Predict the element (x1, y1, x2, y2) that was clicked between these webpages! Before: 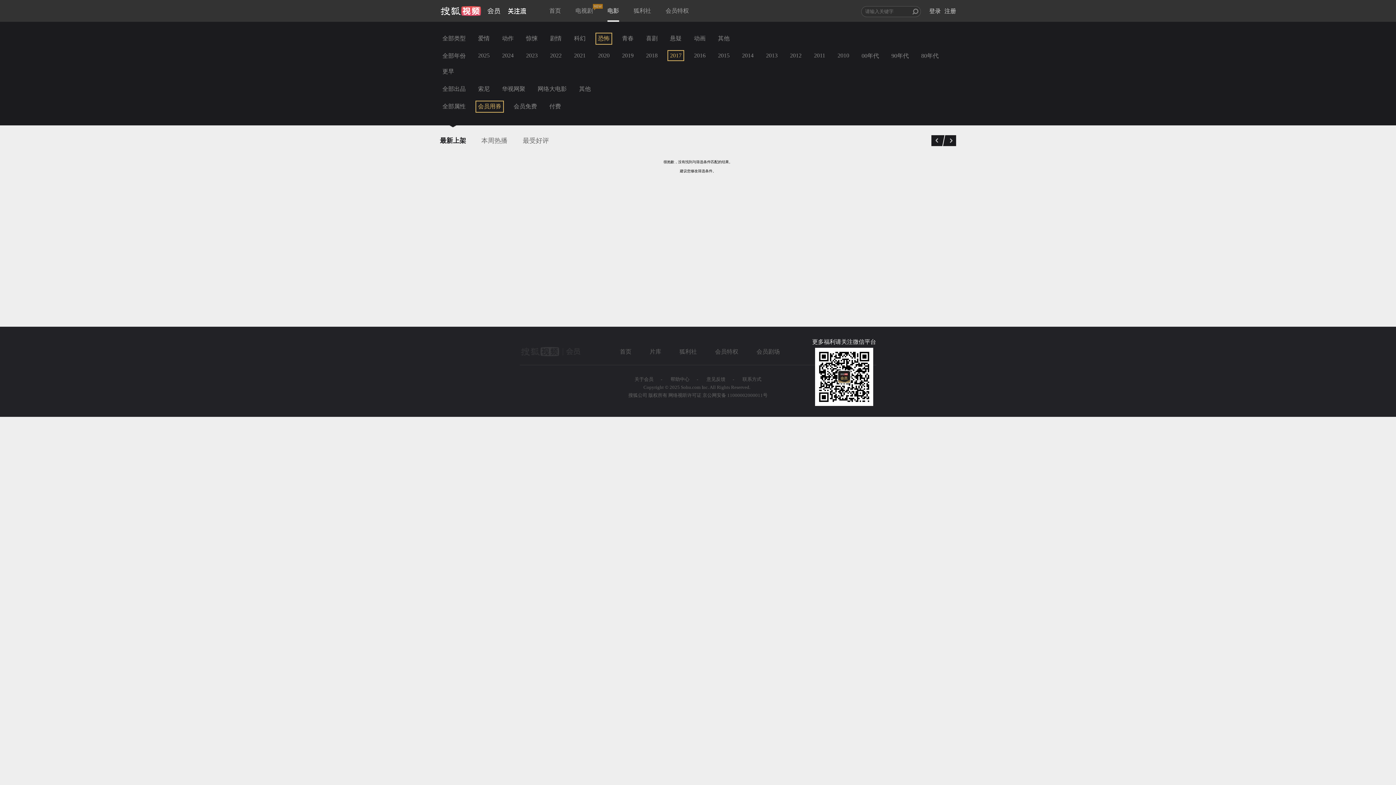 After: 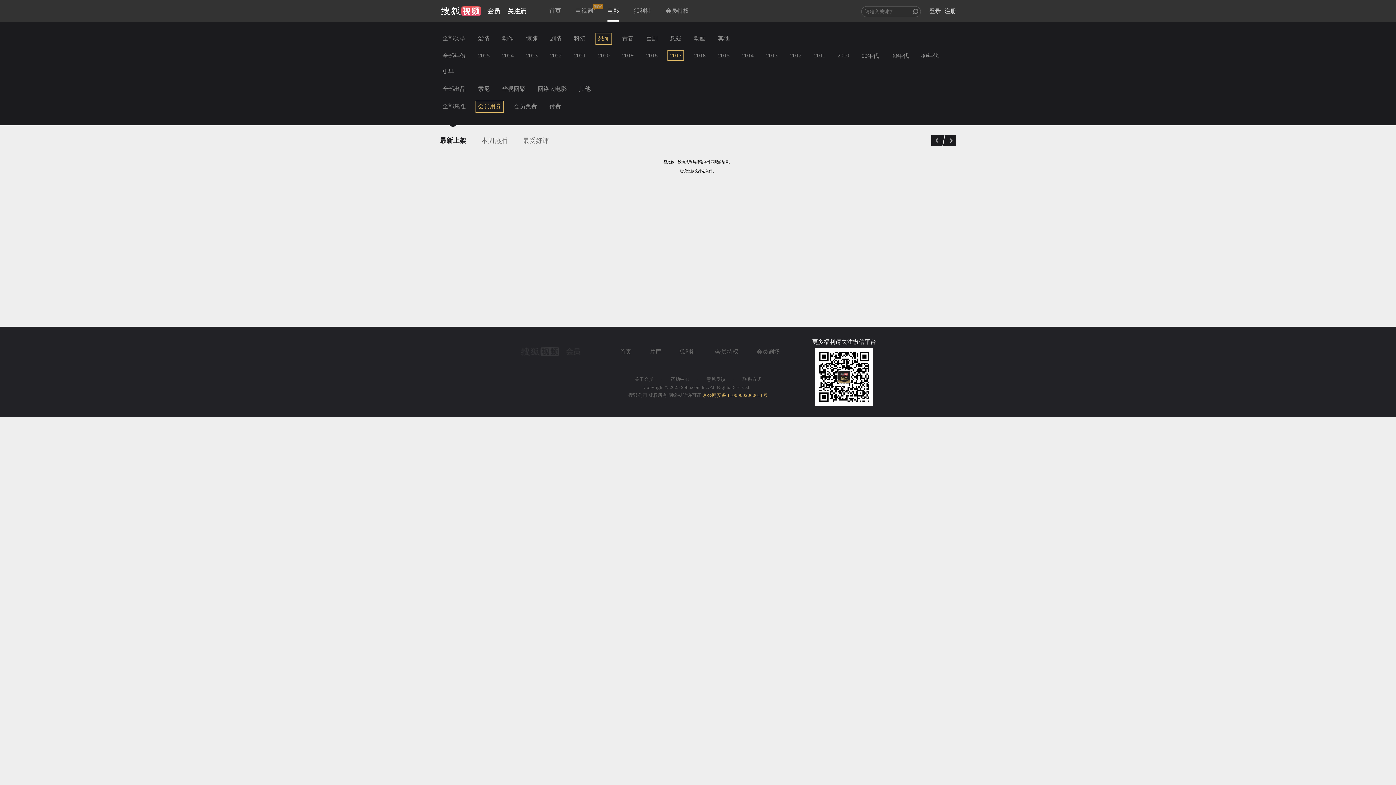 Action: label: 京公网安备 11000002000011号 bbox: (702, 392, 767, 398)